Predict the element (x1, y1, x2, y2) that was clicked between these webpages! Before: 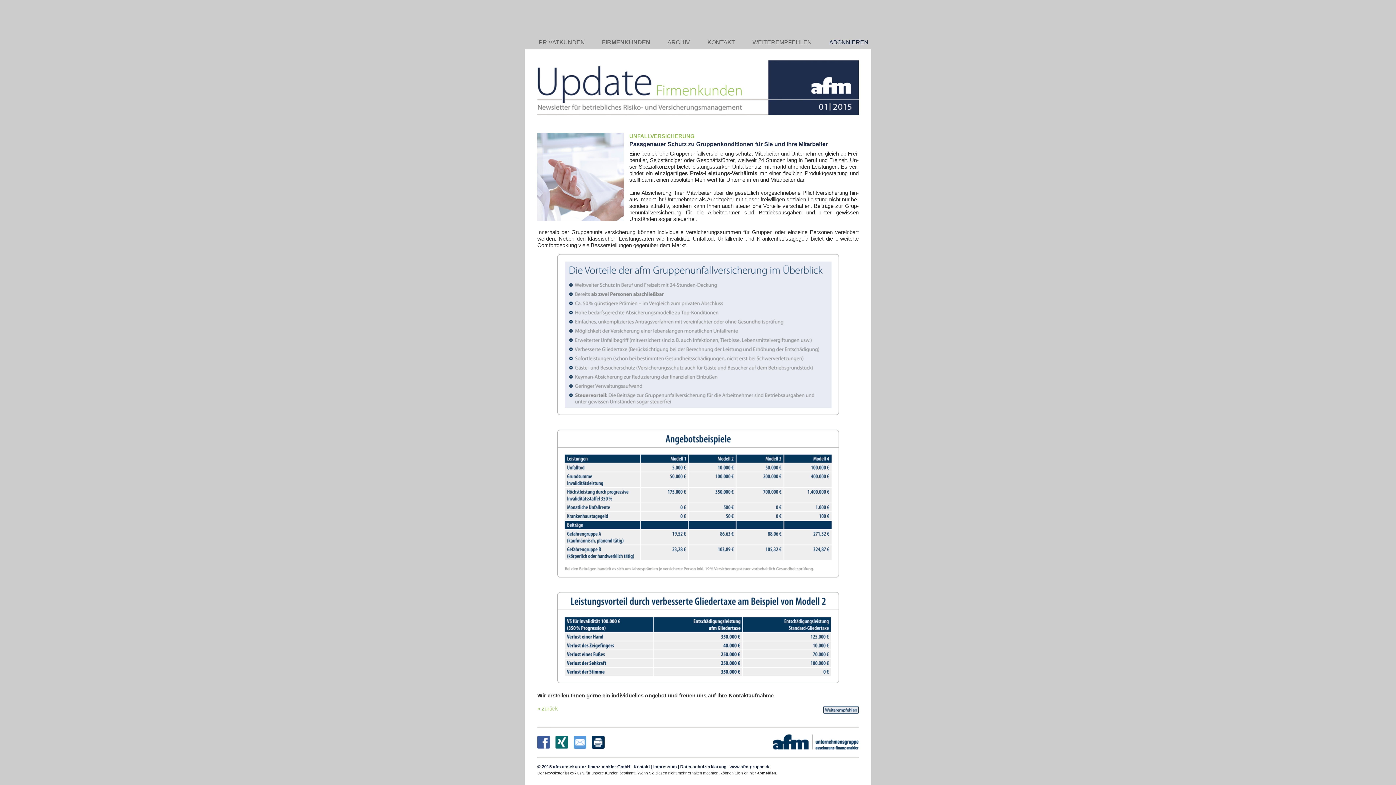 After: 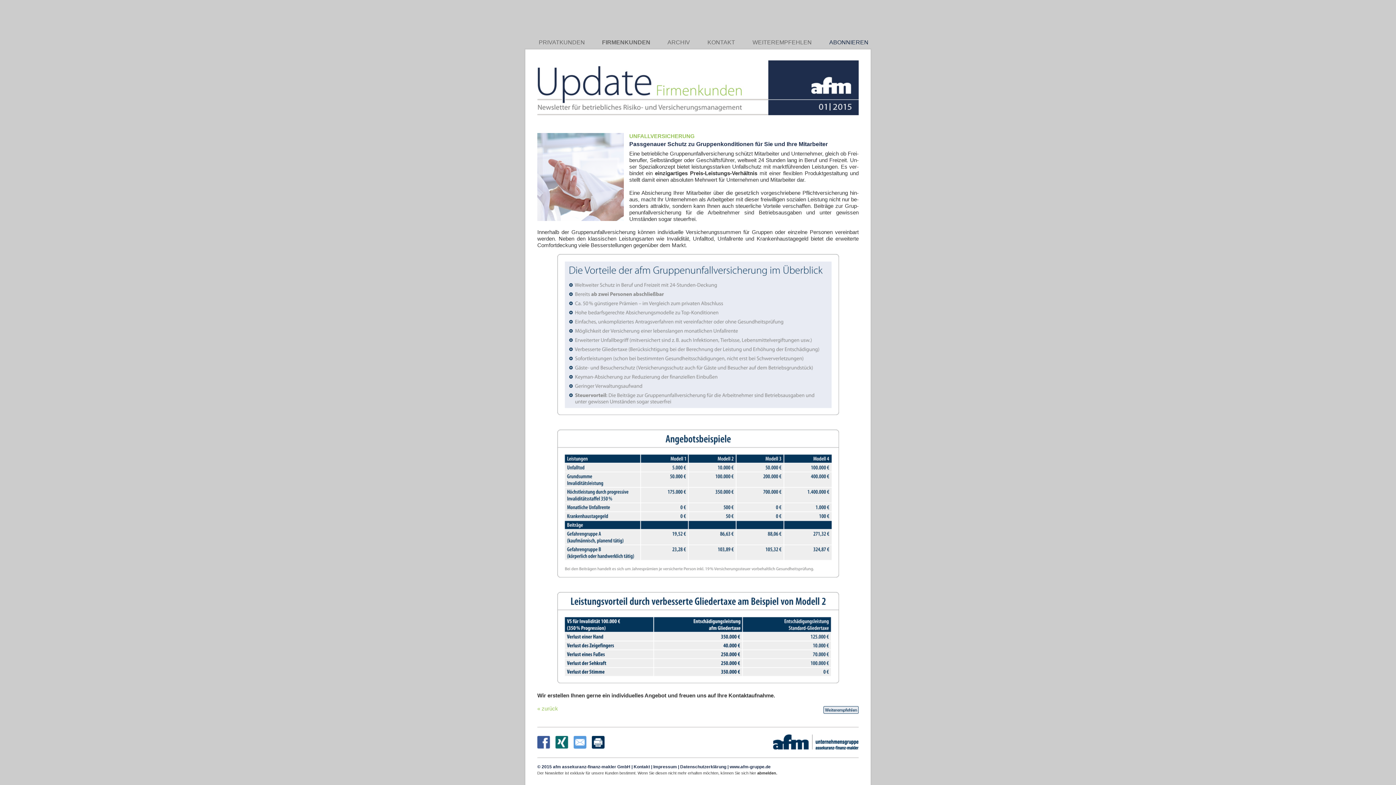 Action: bbox: (773, 746, 858, 751)